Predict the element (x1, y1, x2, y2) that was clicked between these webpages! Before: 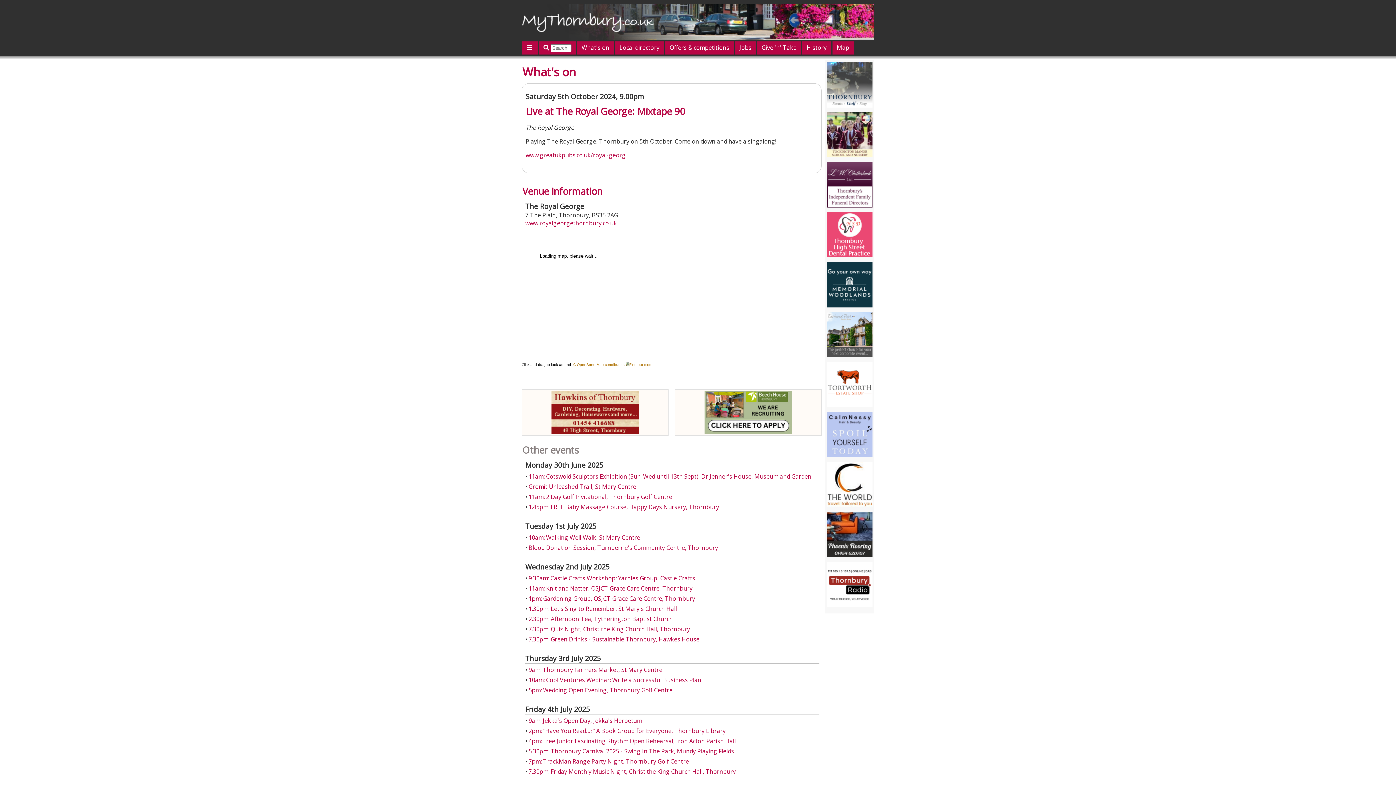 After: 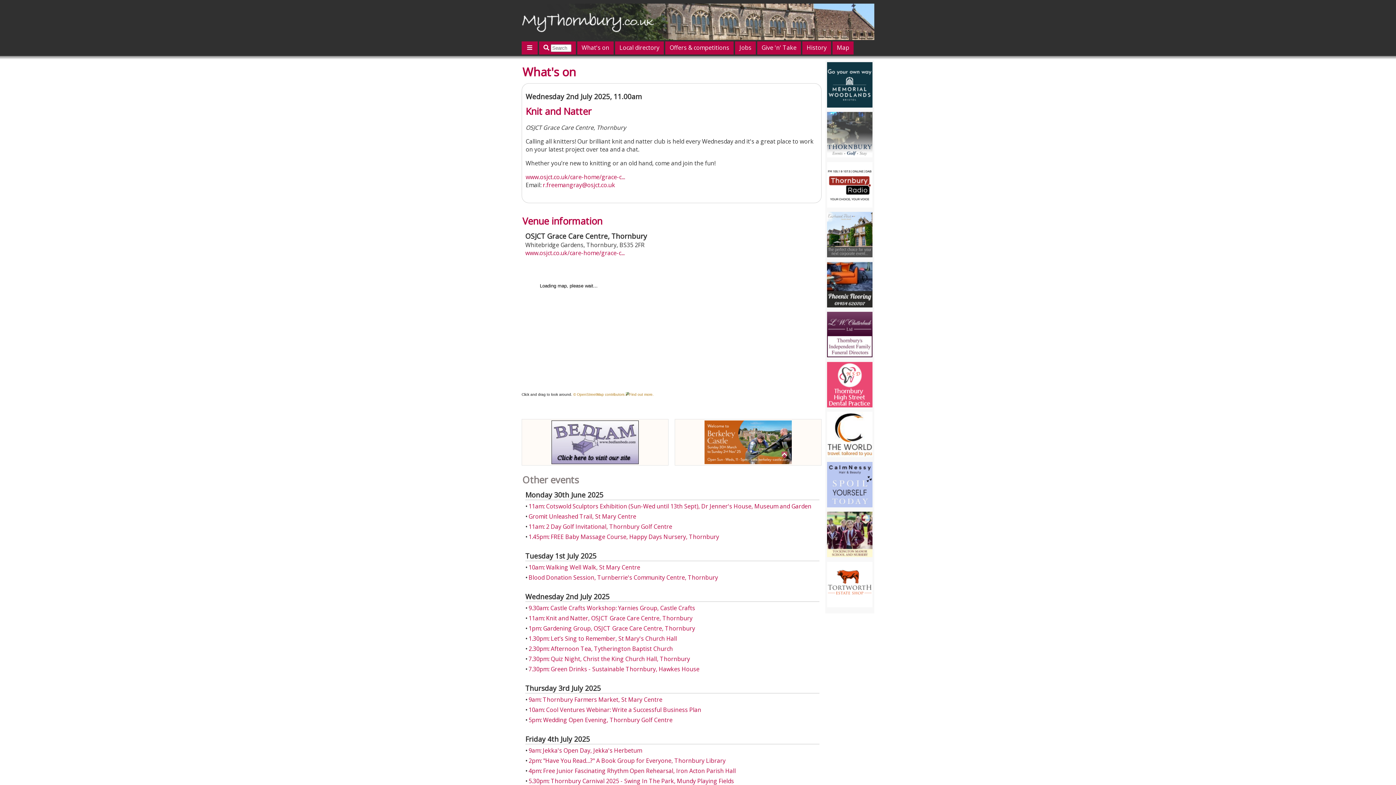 Action: label: 11am: Knit and Natter, OSJCT Grace Care Centre, Thornbury bbox: (528, 584, 692, 592)